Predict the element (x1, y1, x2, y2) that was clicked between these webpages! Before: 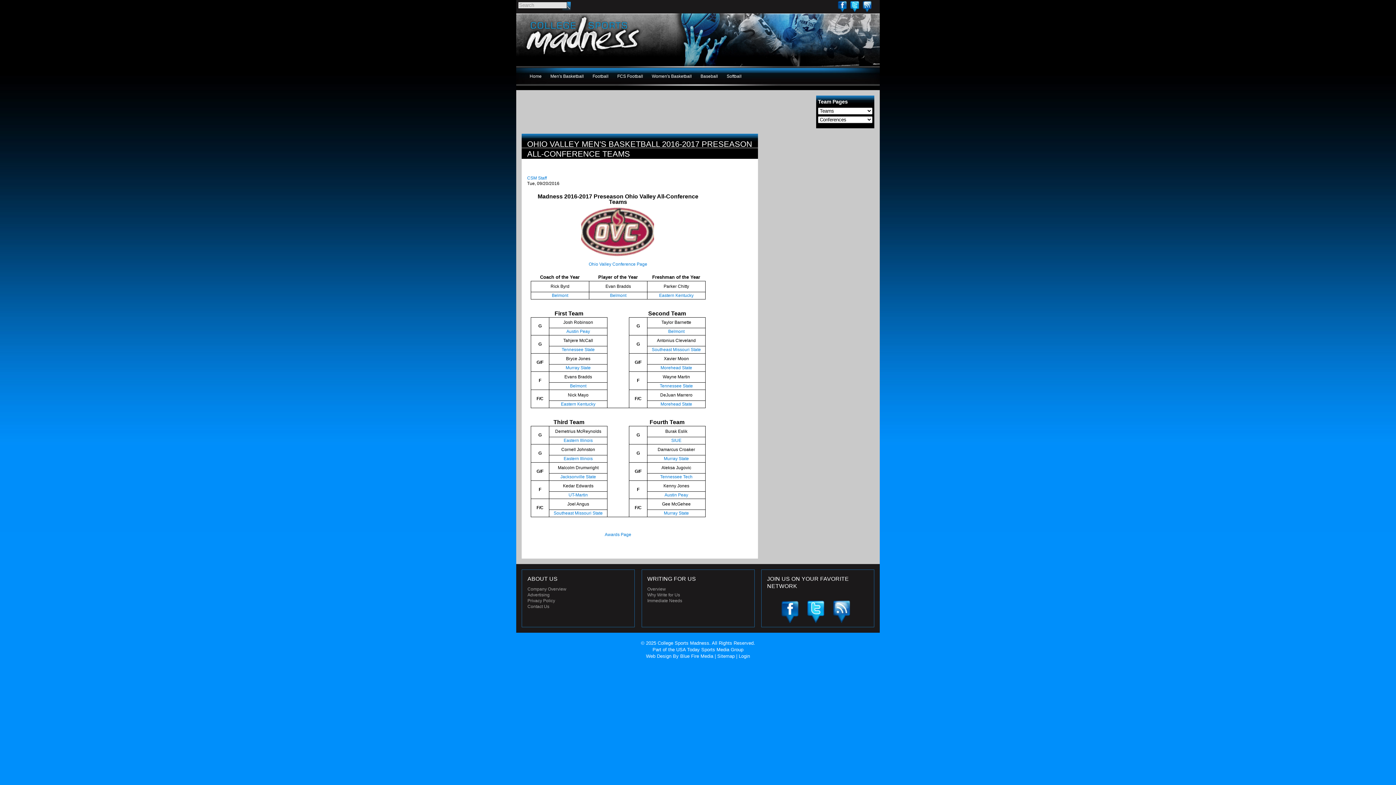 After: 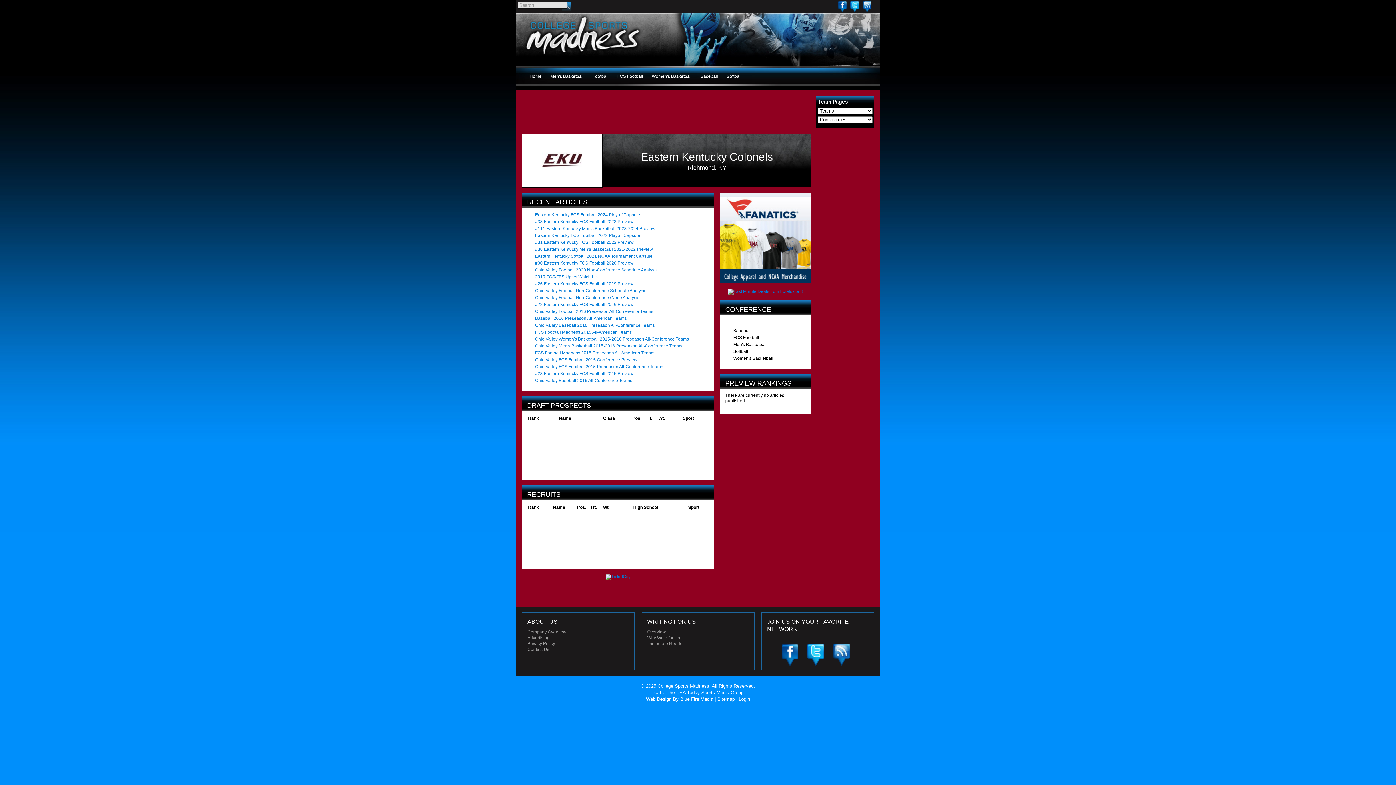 Action: bbox: (561, 401, 595, 407) label: Eastern Kentucky